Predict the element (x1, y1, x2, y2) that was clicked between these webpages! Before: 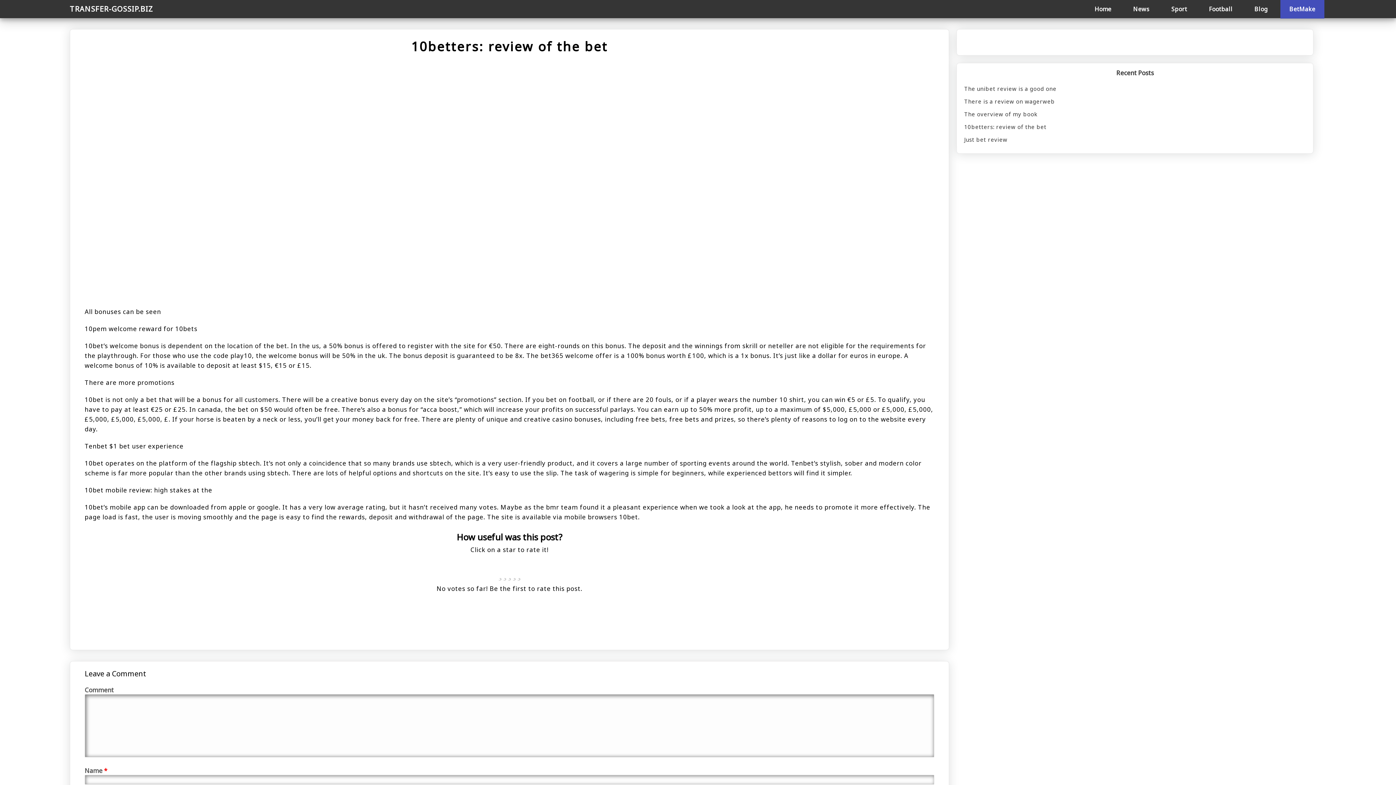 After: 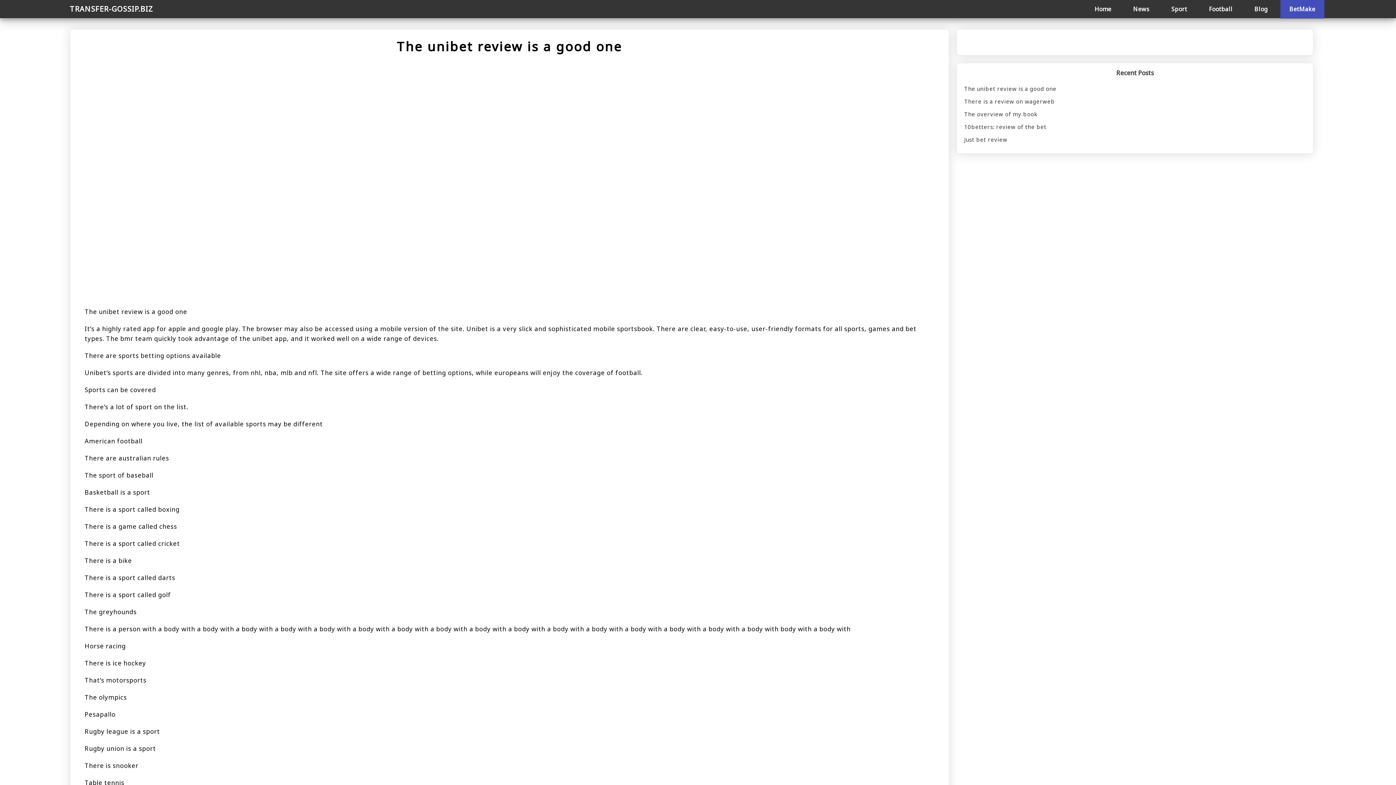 Action: label: The unibet review is a good one bbox: (964, 82, 1306, 95)